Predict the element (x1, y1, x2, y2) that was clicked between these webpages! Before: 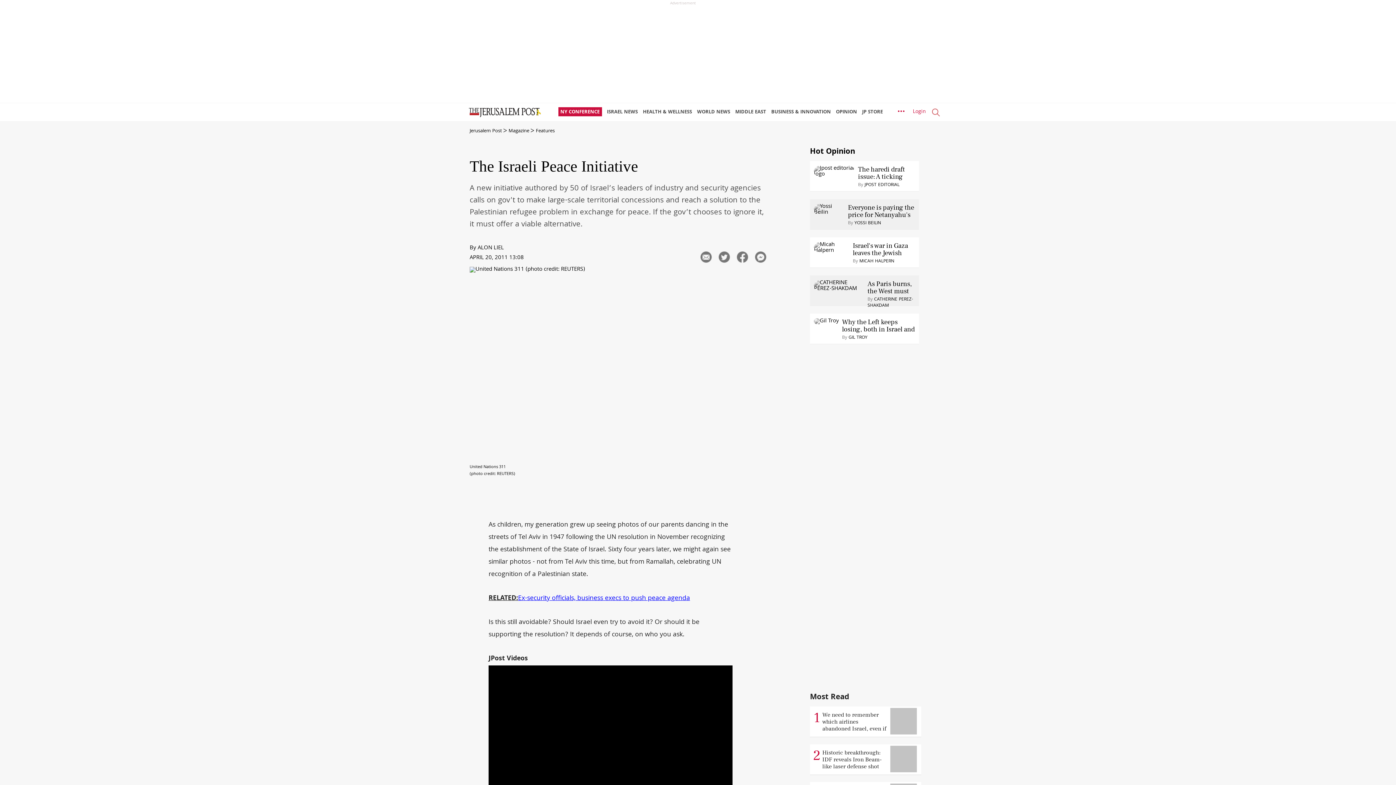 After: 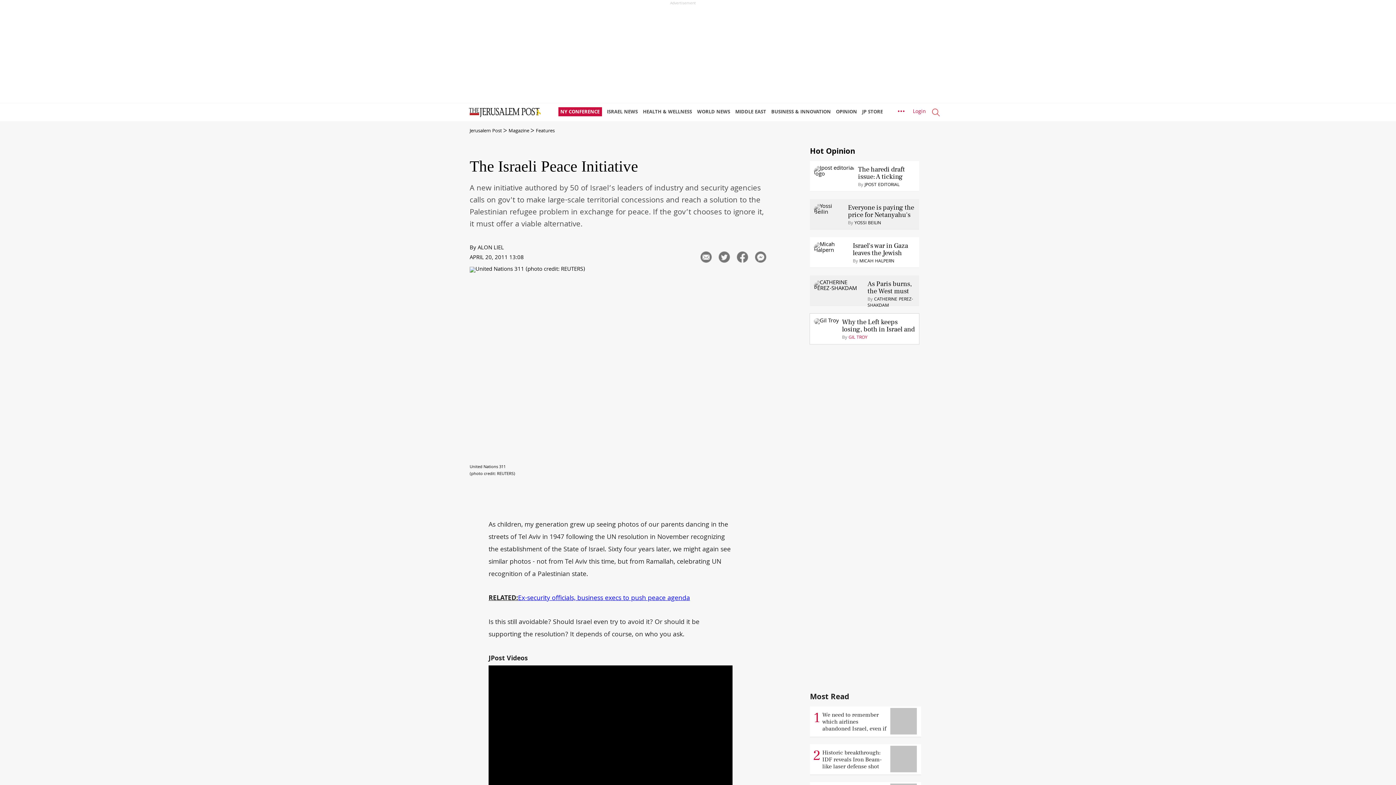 Action: label: GIL TROY bbox: (848, 334, 867, 341)